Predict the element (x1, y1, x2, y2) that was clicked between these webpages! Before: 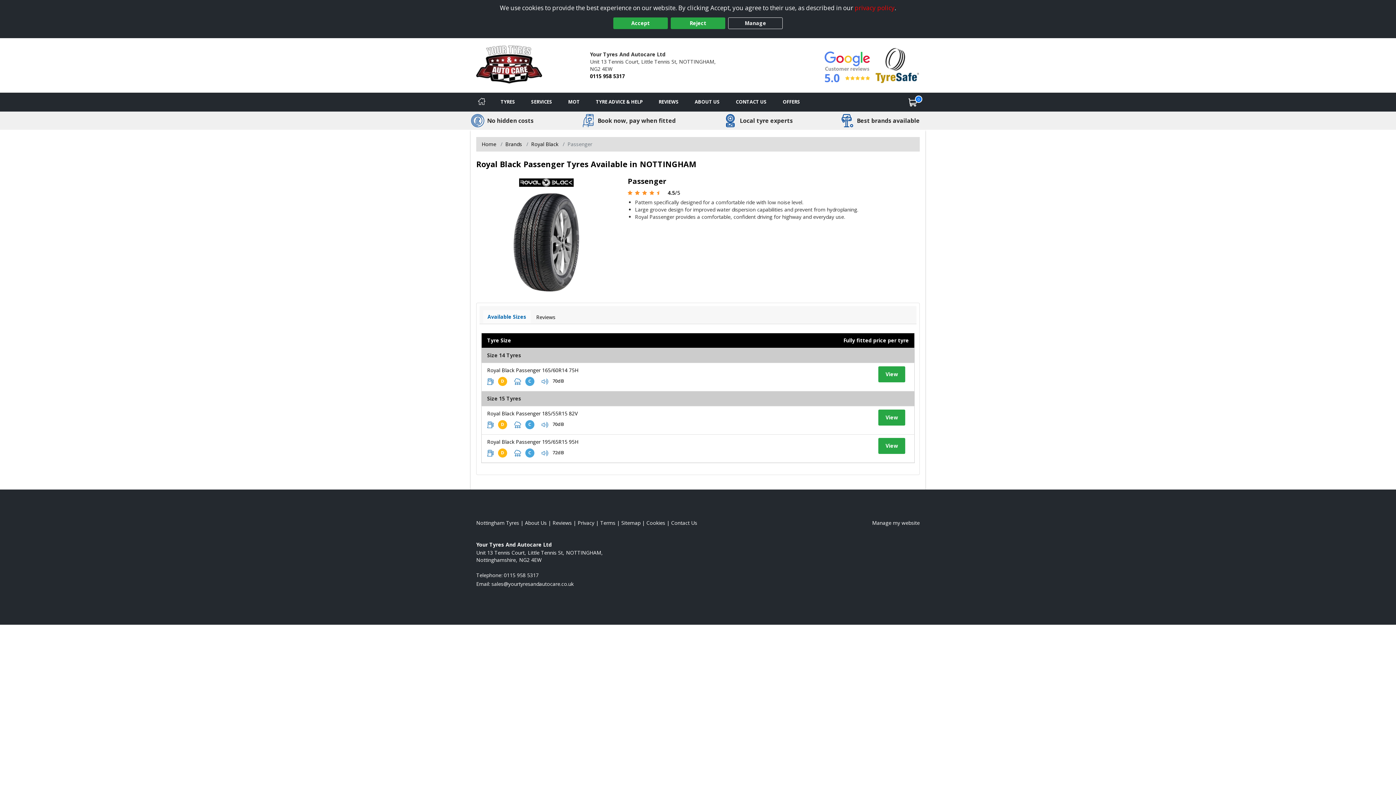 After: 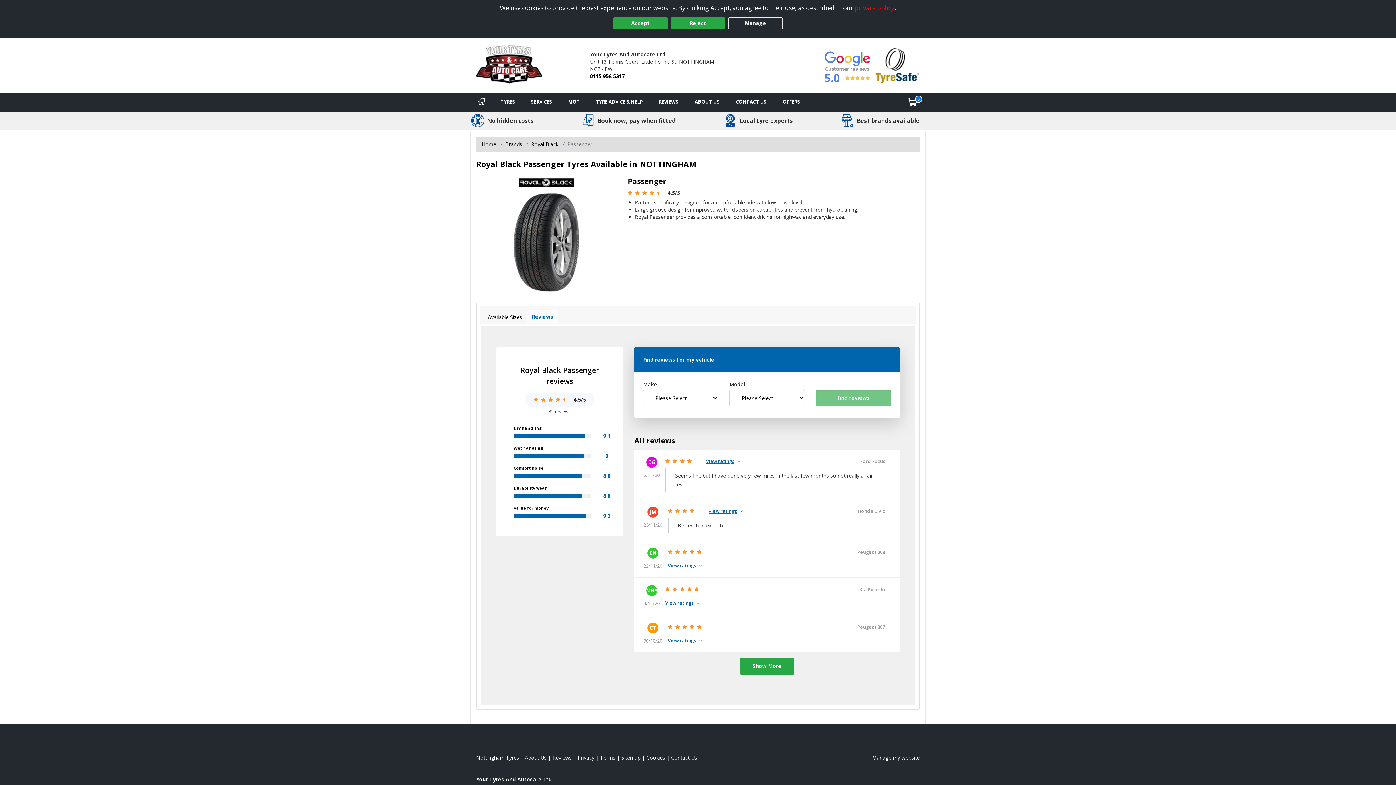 Action: label: View tyre reviews bbox: (531, 310, 560, 324)